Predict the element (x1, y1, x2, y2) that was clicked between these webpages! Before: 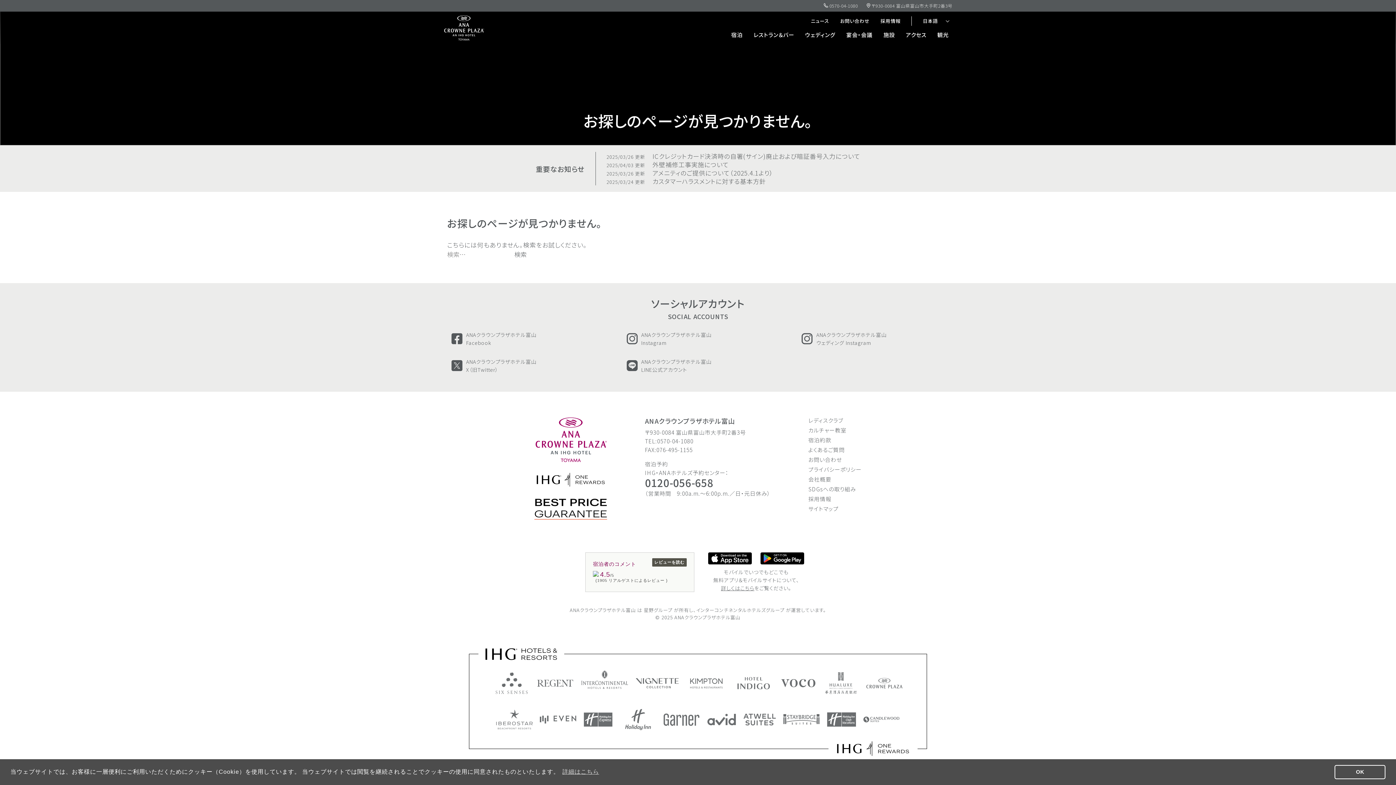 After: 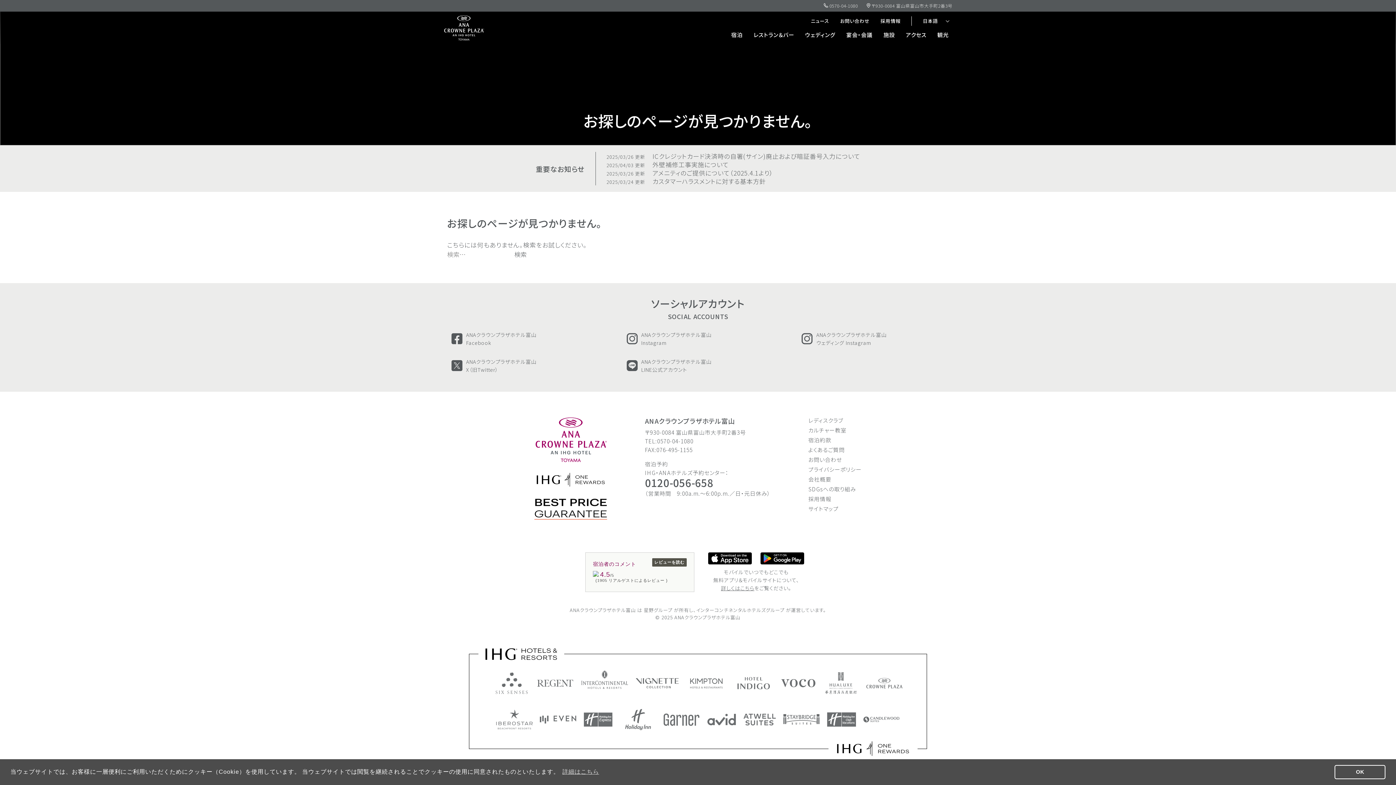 Action: bbox: (783, 709, 820, 730)